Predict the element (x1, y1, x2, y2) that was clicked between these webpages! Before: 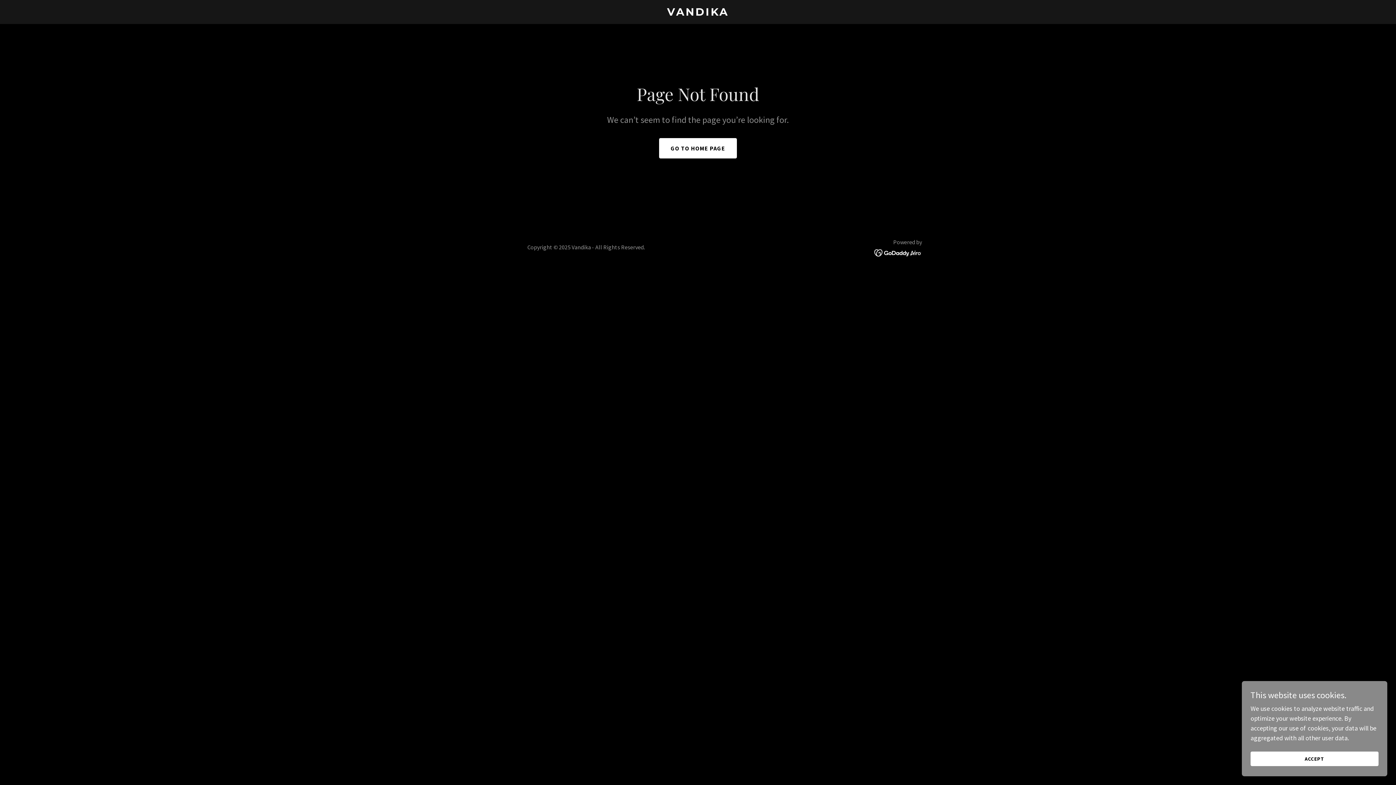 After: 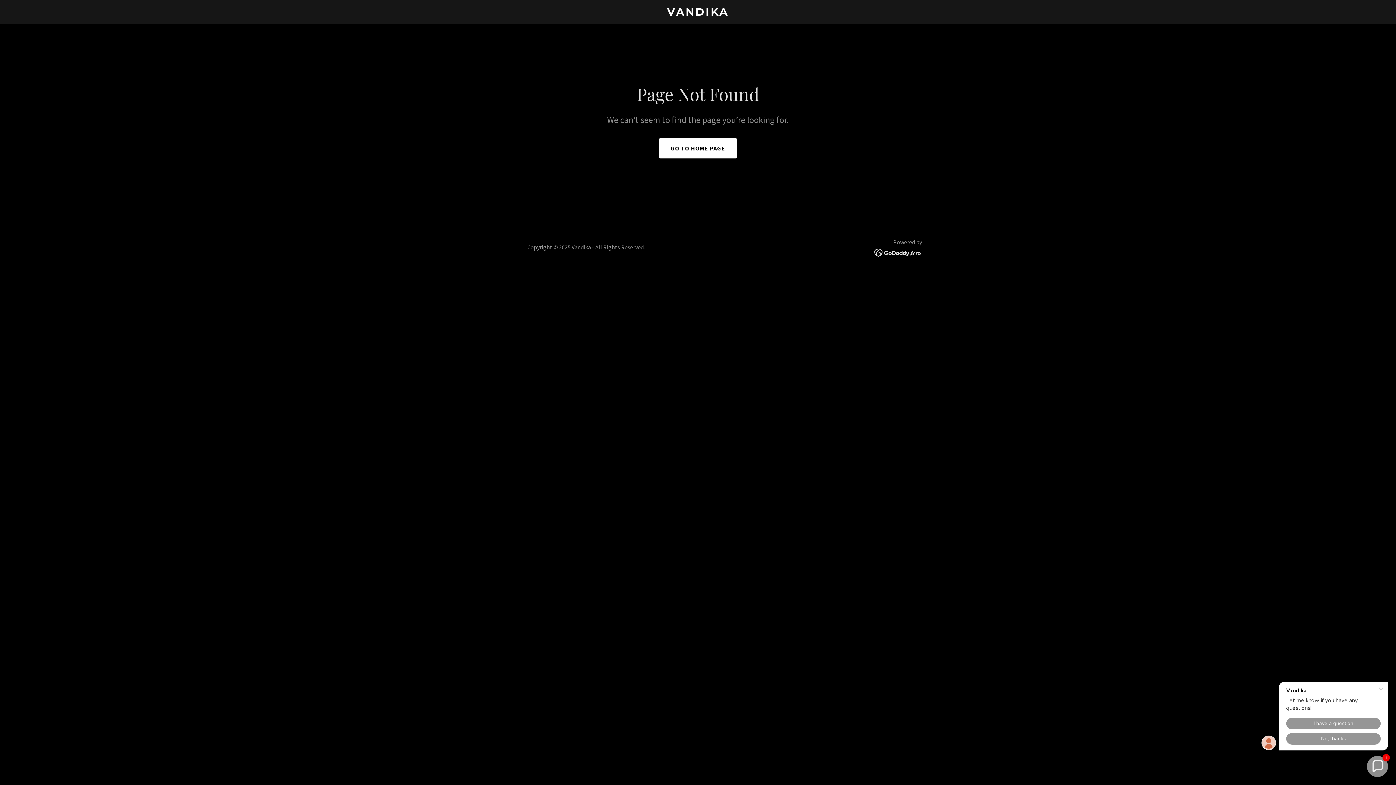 Action: bbox: (1250, 752, 1378, 766) label: ACCEPT